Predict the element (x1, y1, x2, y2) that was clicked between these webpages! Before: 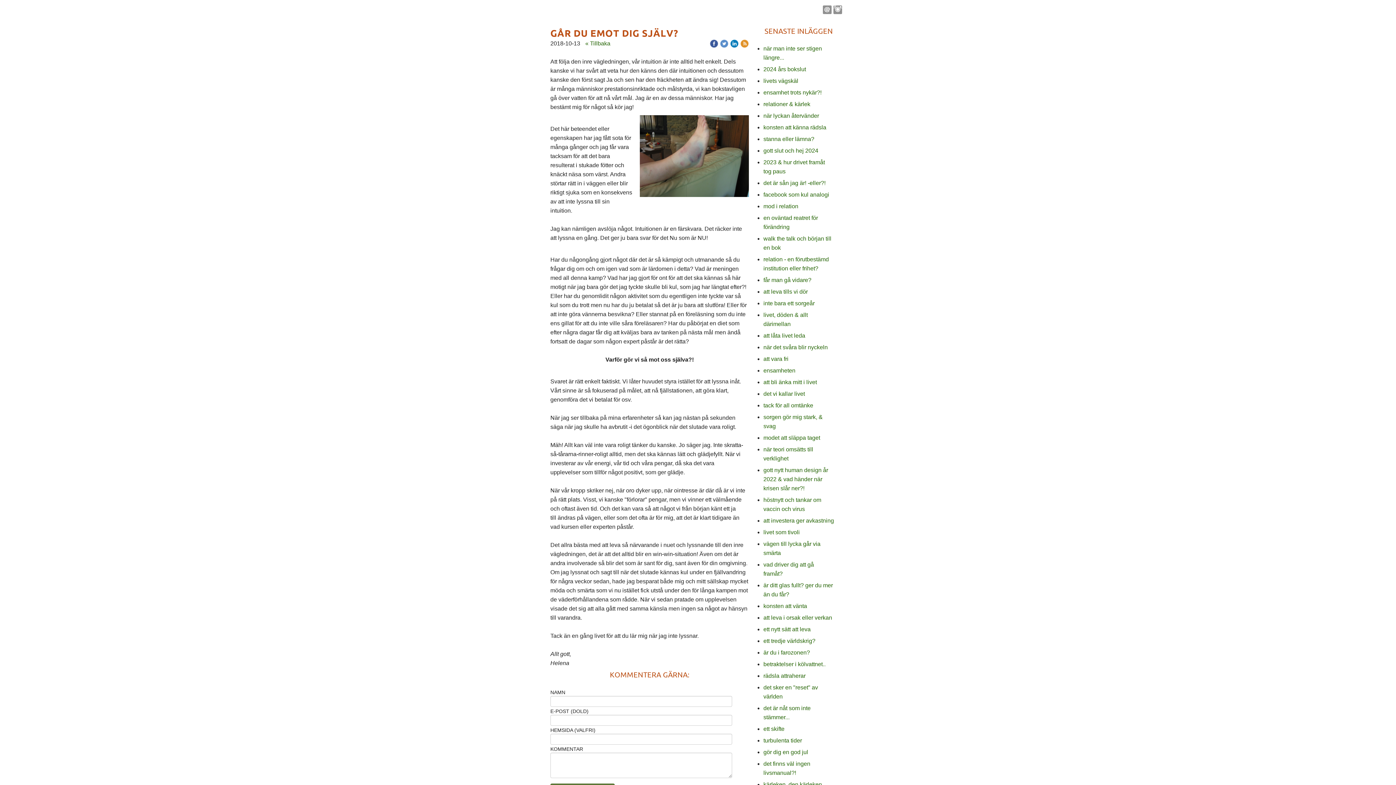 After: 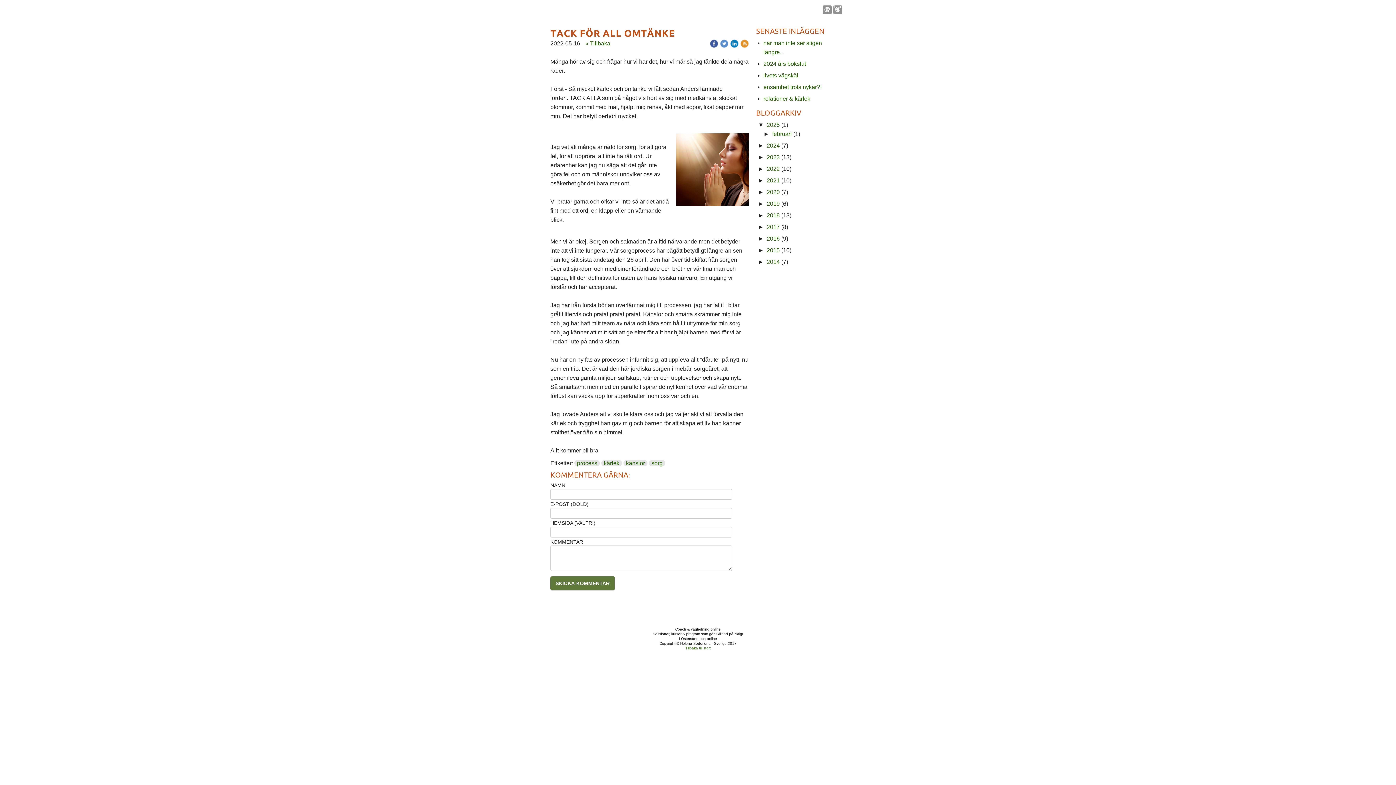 Action: label: tack för all omtänke bbox: (763, 402, 813, 408)